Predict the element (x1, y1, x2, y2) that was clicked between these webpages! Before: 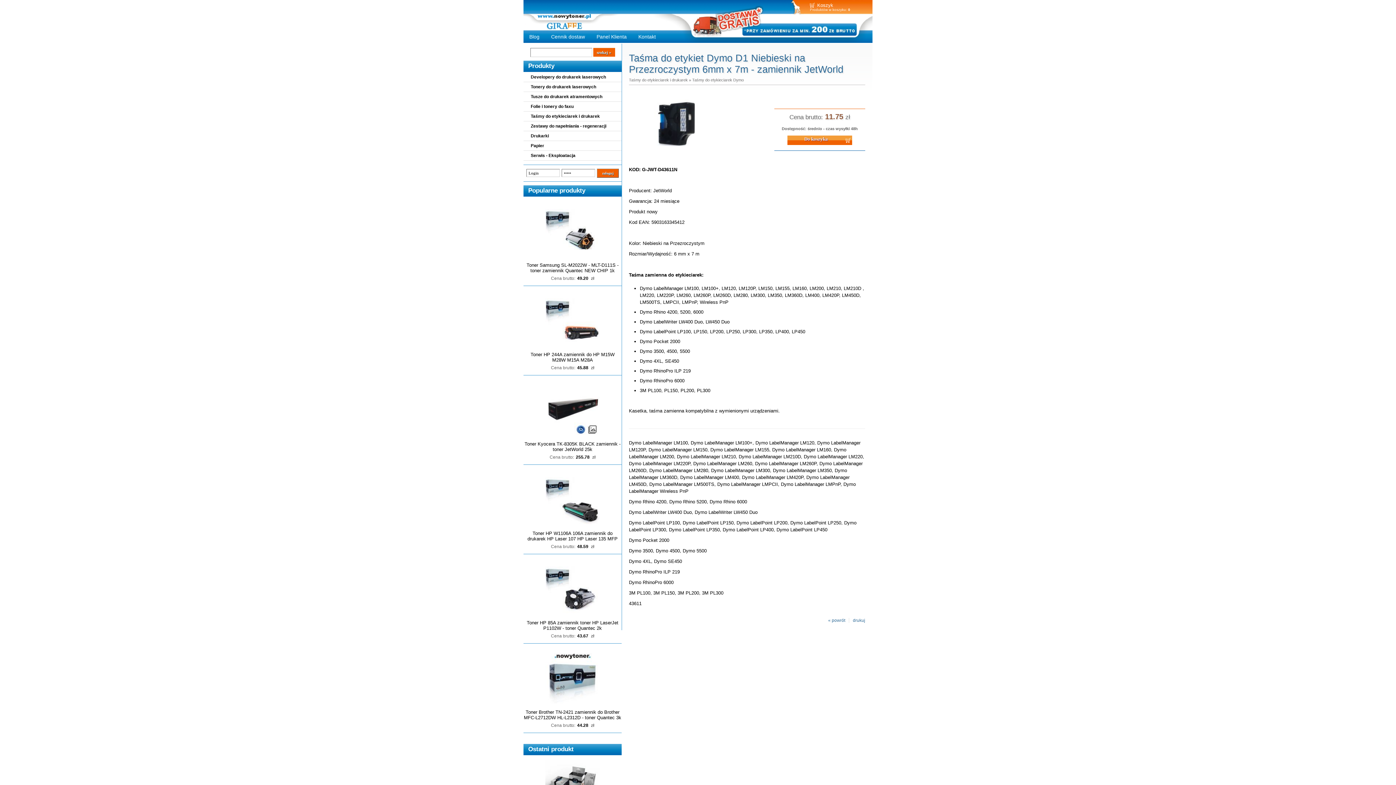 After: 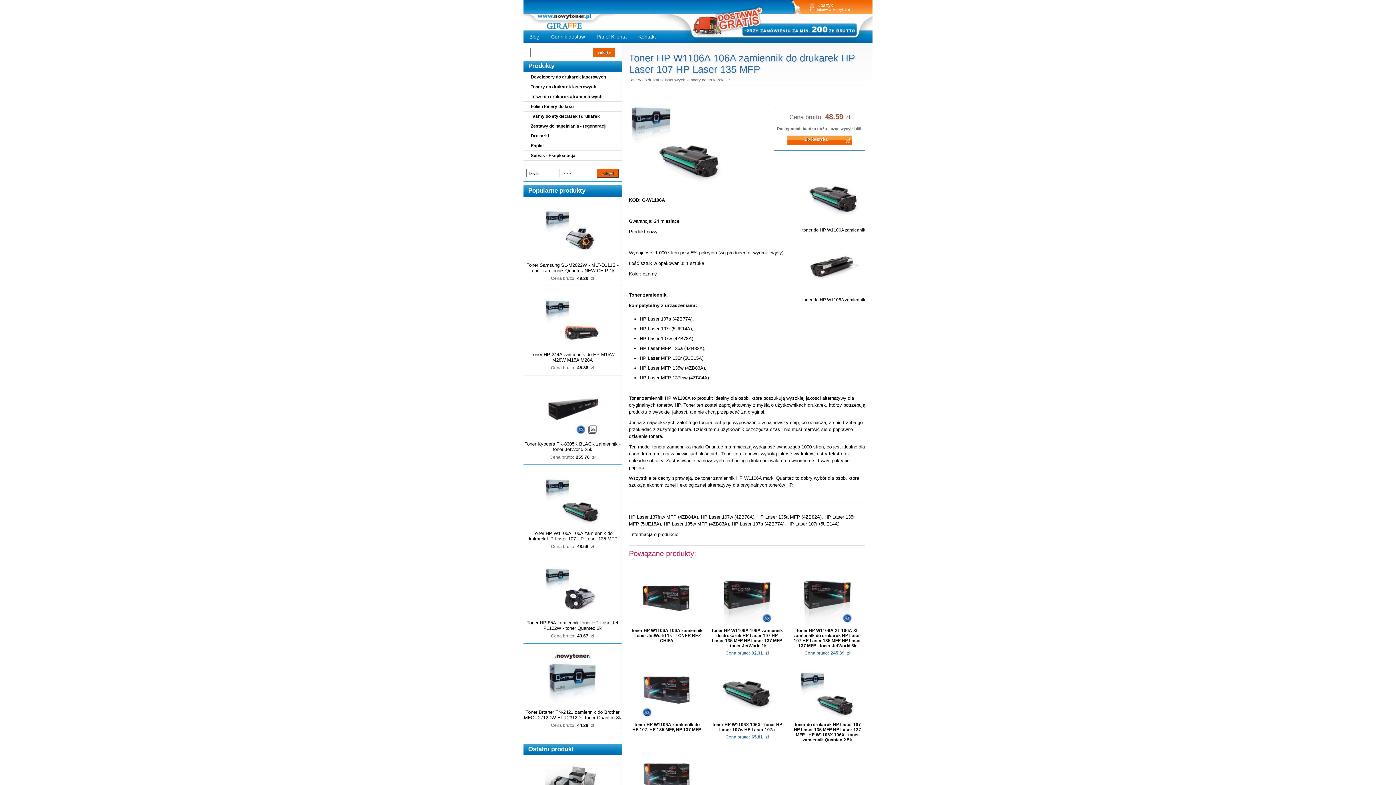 Action: bbox: (543, 524, 601, 529)